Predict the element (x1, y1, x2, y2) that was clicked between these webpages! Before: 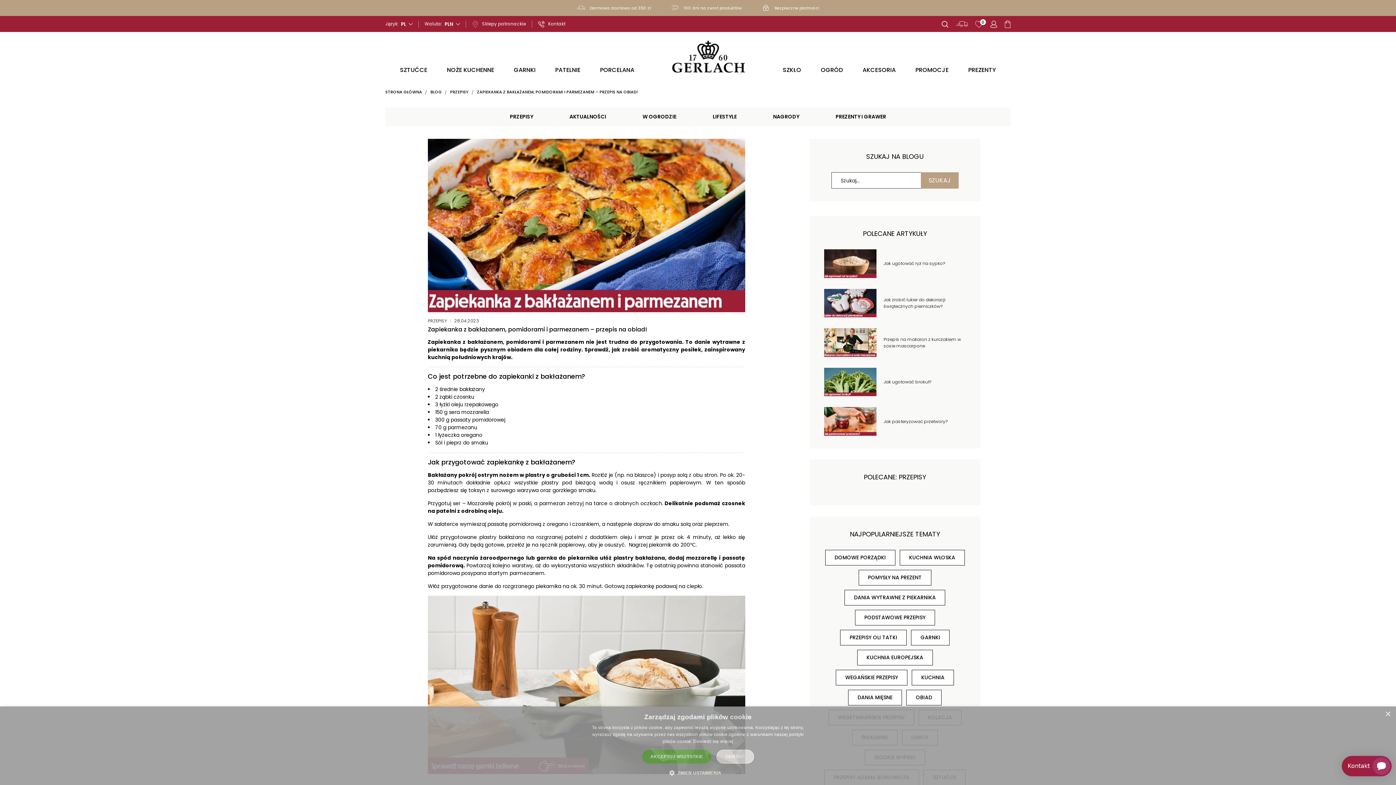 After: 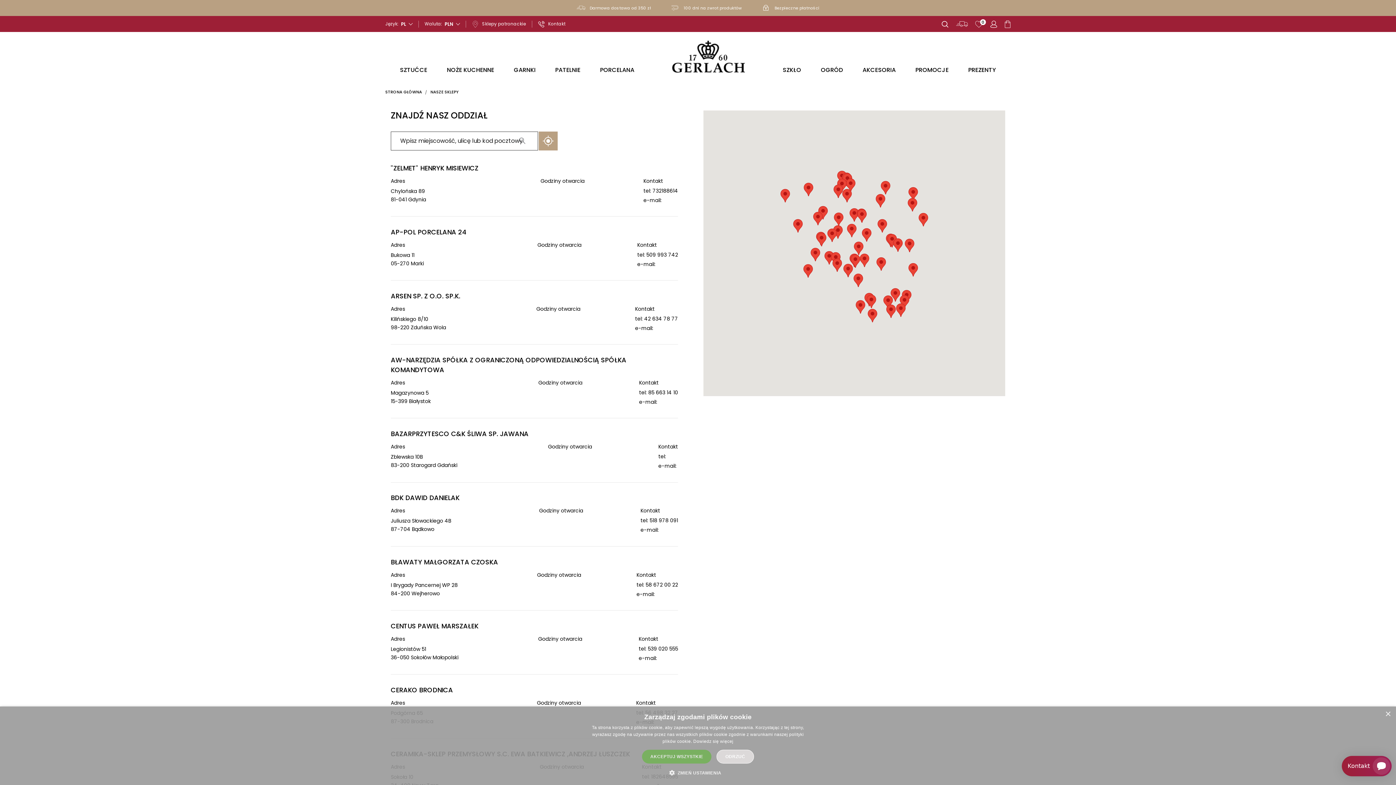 Action: label: Sklepy patronackie bbox: (472, 20, 532, 27)